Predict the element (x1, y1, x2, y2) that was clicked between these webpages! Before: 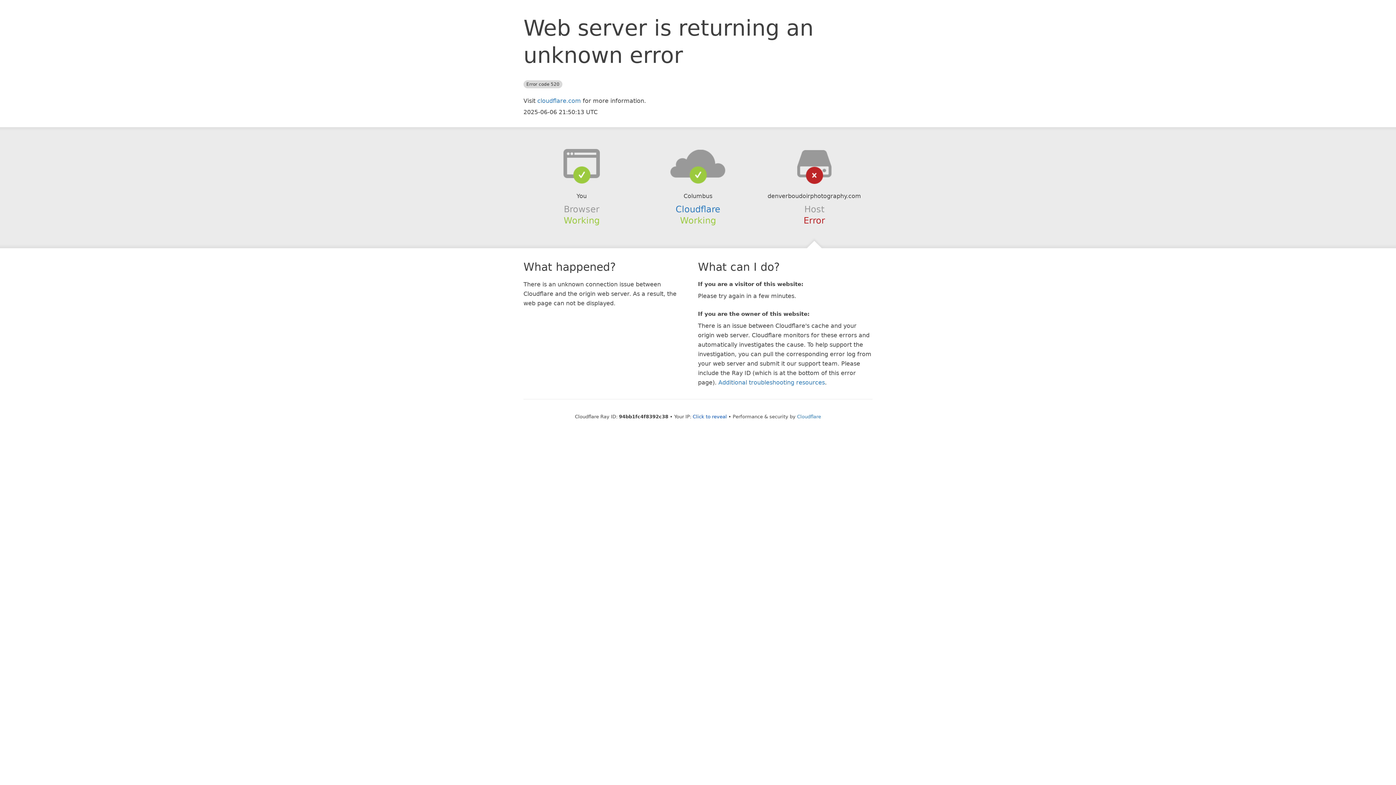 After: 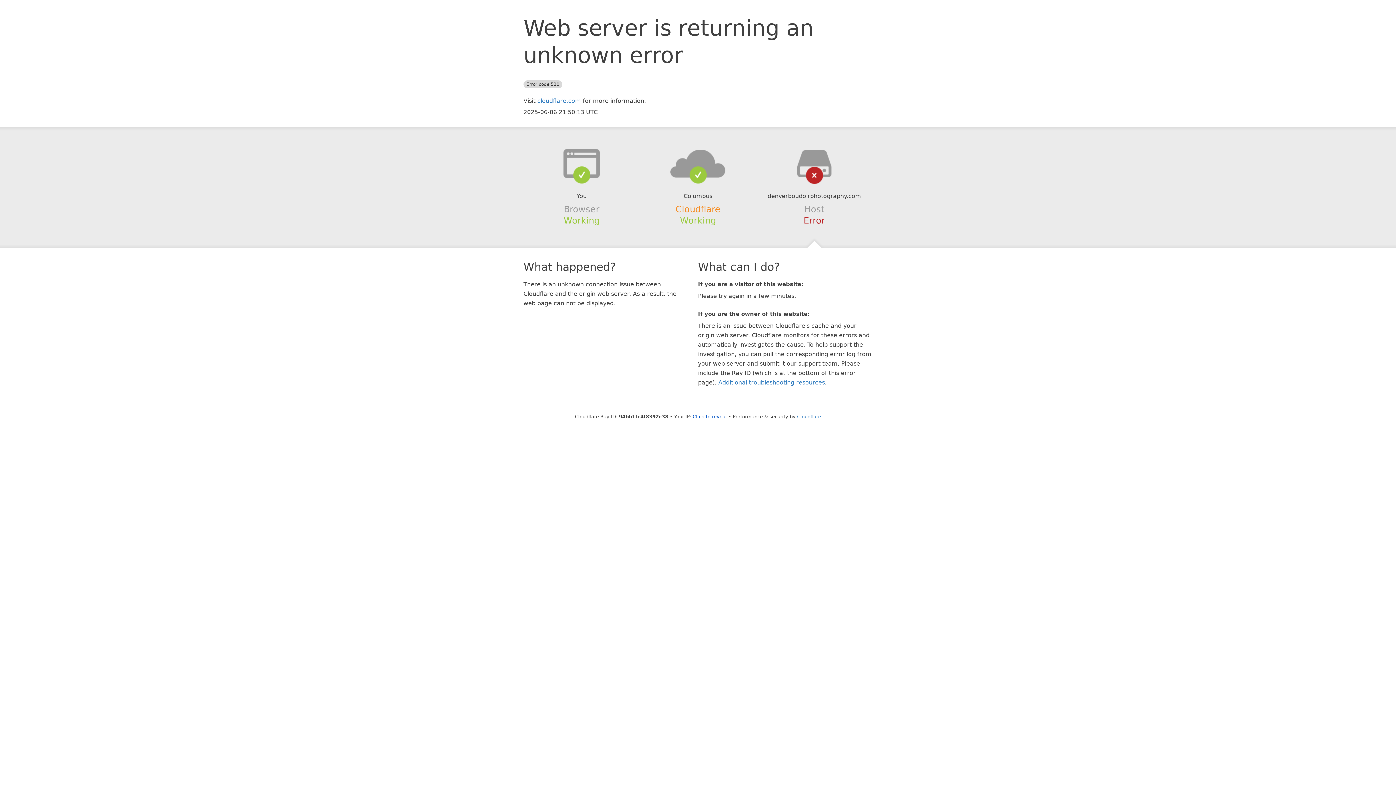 Action: bbox: (675, 204, 720, 214) label: Cloudflare